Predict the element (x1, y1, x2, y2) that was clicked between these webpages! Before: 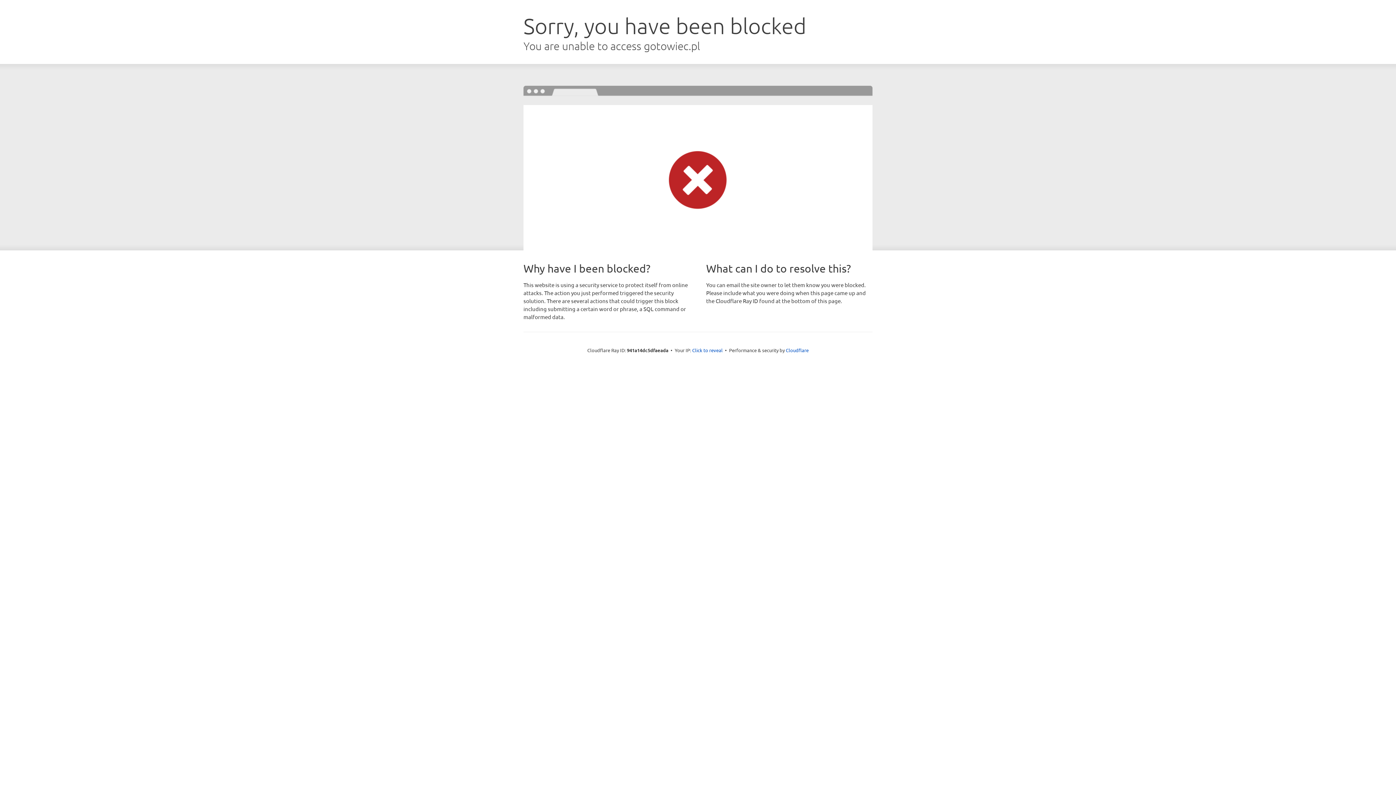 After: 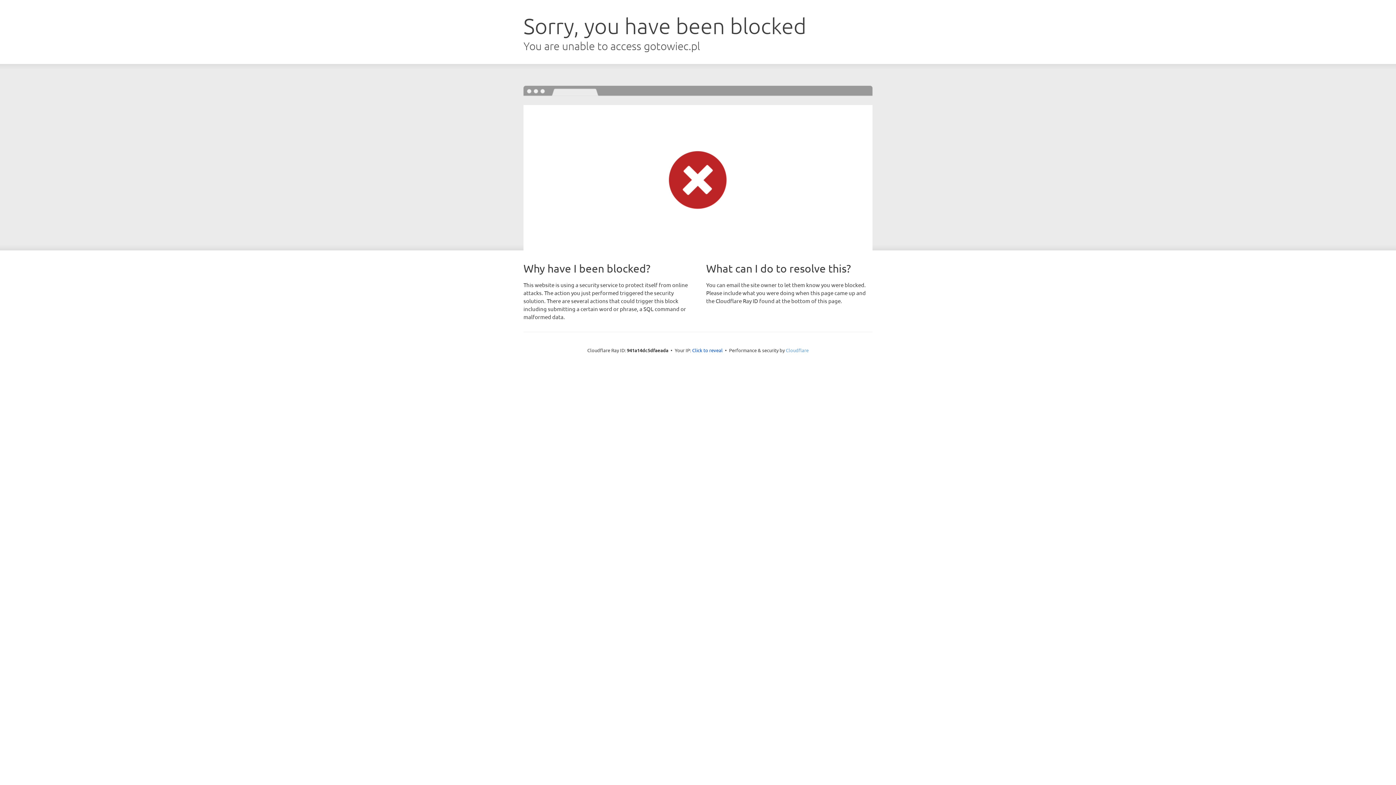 Action: bbox: (786, 347, 808, 353) label: Cloudflare